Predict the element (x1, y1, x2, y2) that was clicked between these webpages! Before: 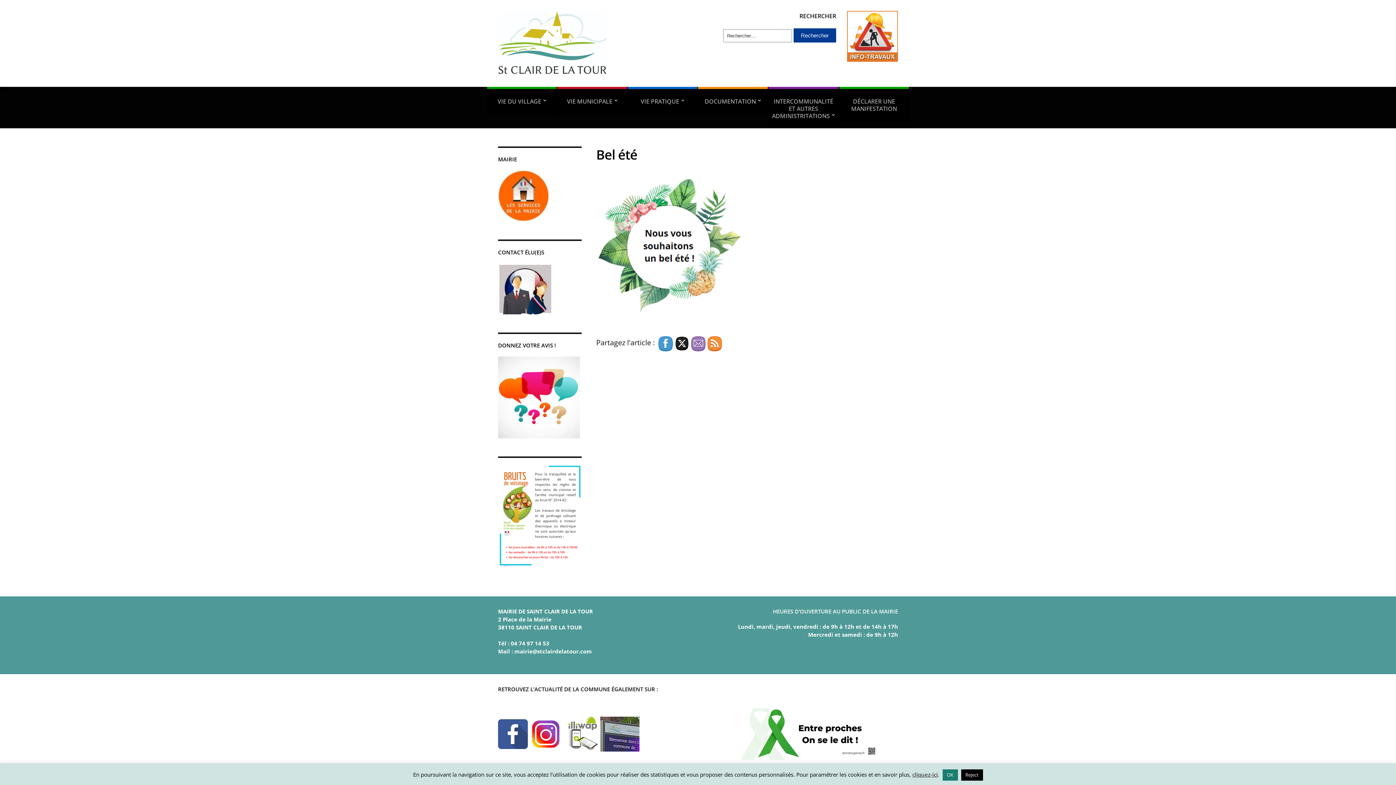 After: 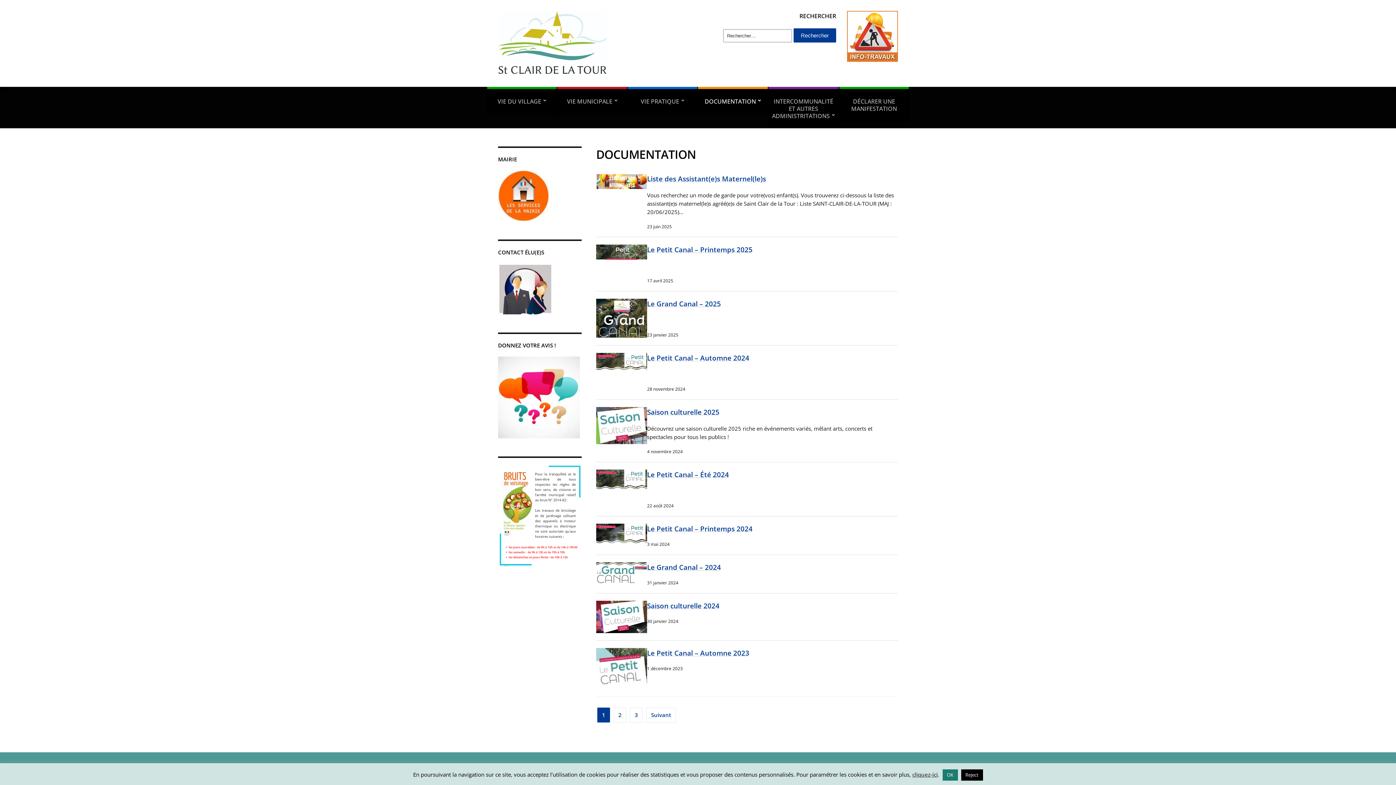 Action: label: DOCUMENTATION bbox: (698, 86, 767, 113)